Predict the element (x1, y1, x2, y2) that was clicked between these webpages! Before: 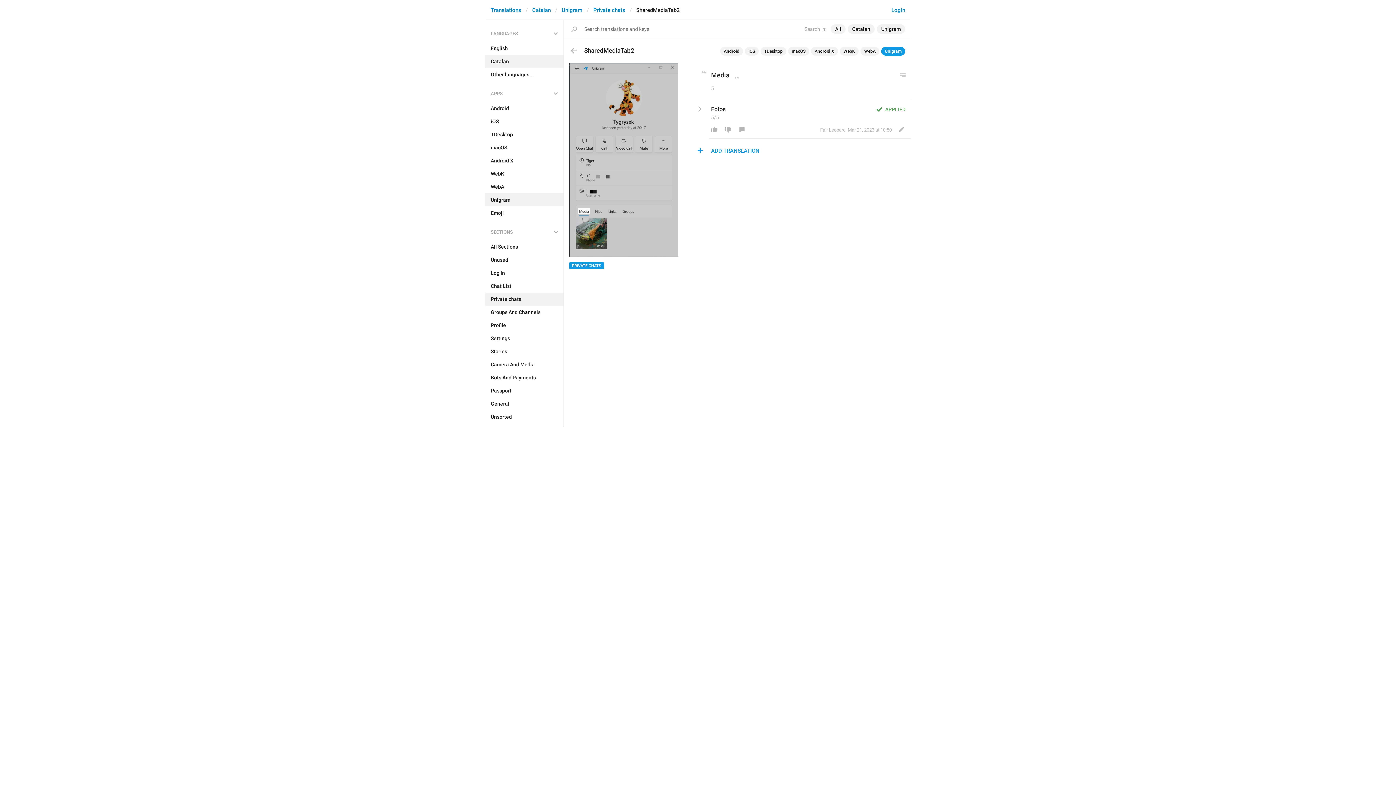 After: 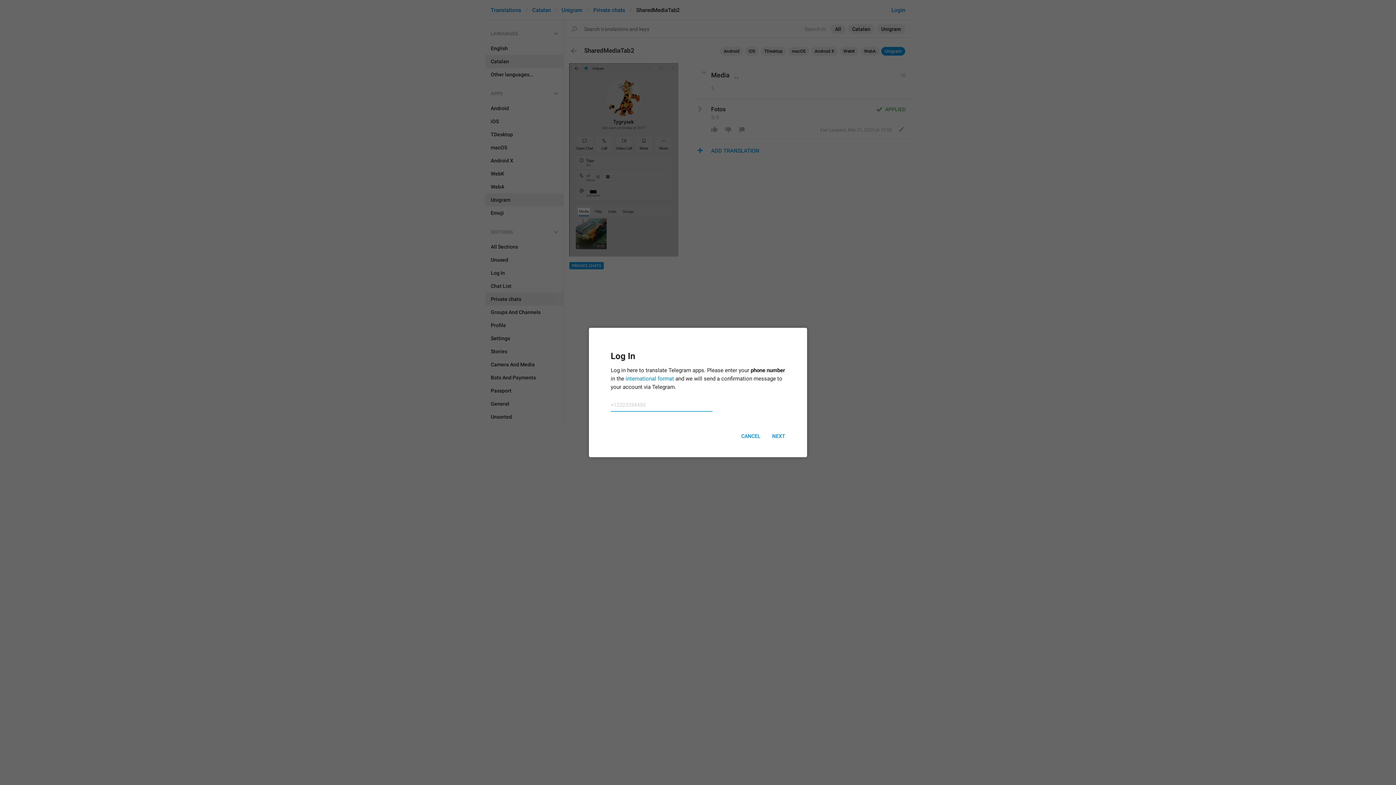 Action: bbox: (707, 124, 721, 134)